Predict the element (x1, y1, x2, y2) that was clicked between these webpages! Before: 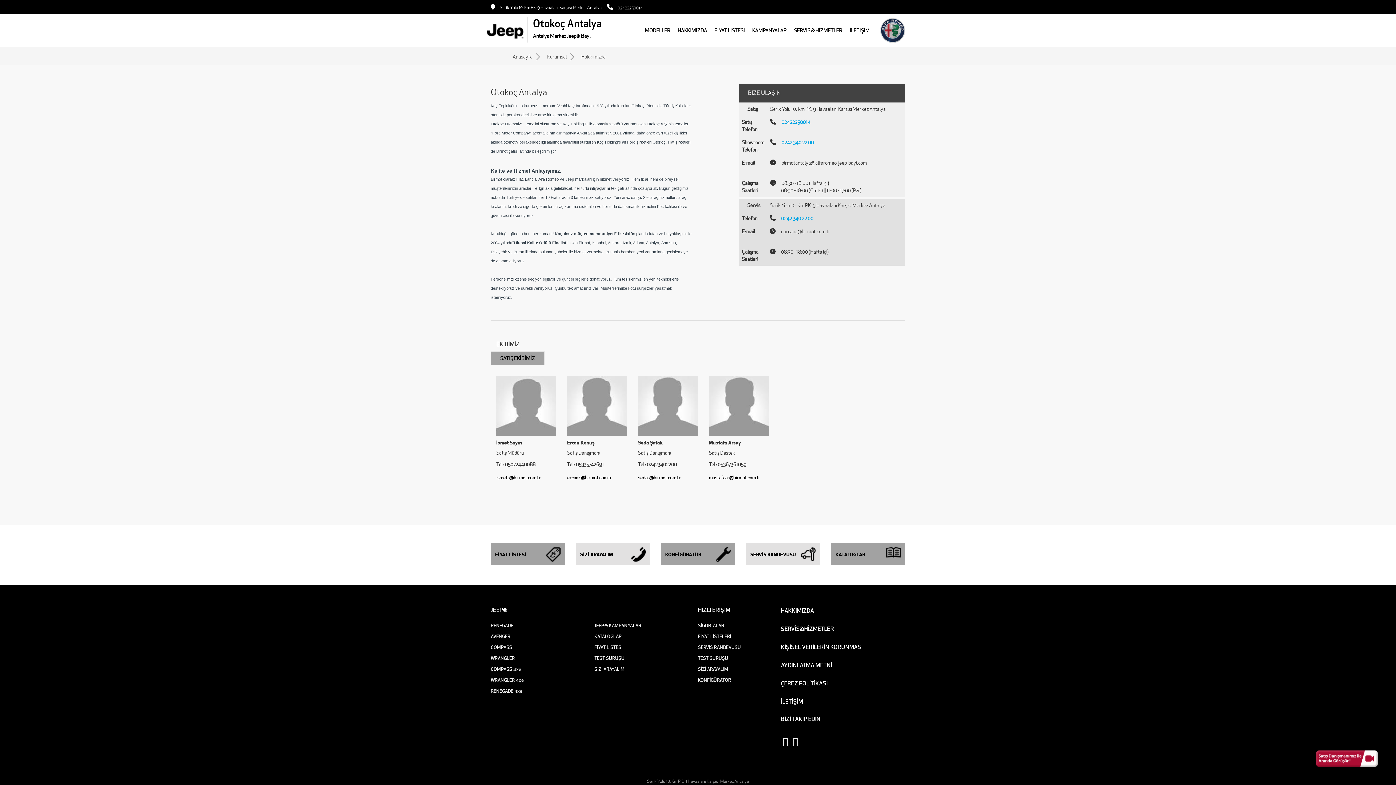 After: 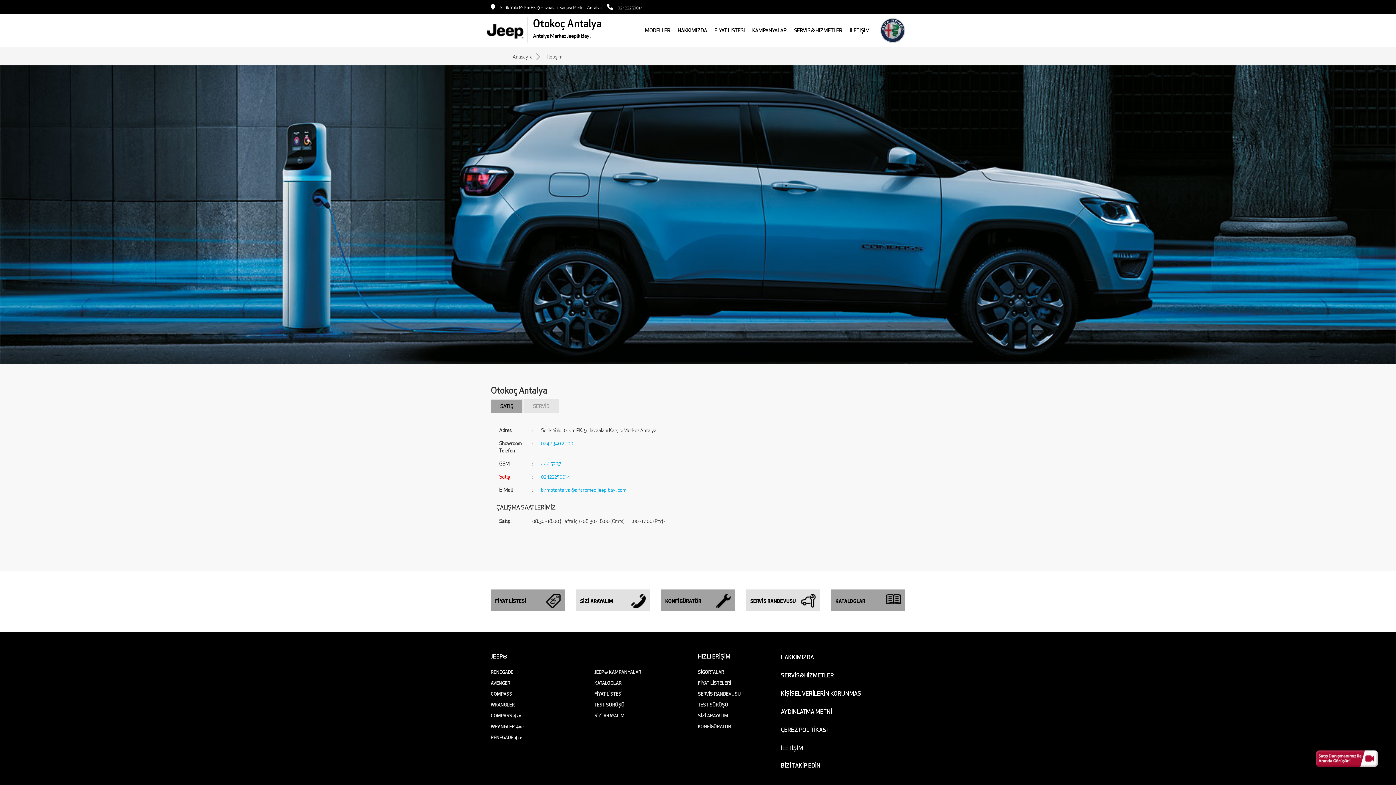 Action: label: İLETİŞİM bbox: (846, 14, 873, 46)